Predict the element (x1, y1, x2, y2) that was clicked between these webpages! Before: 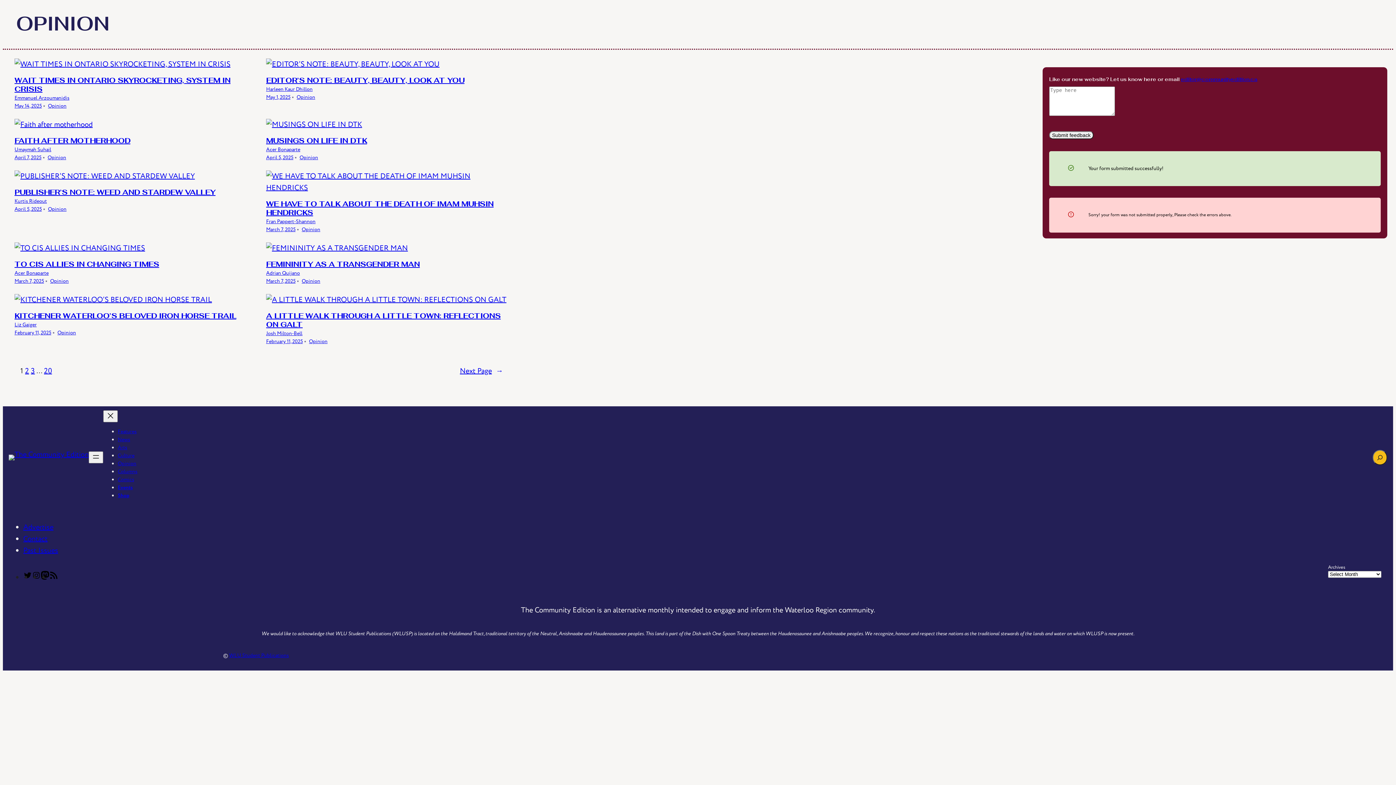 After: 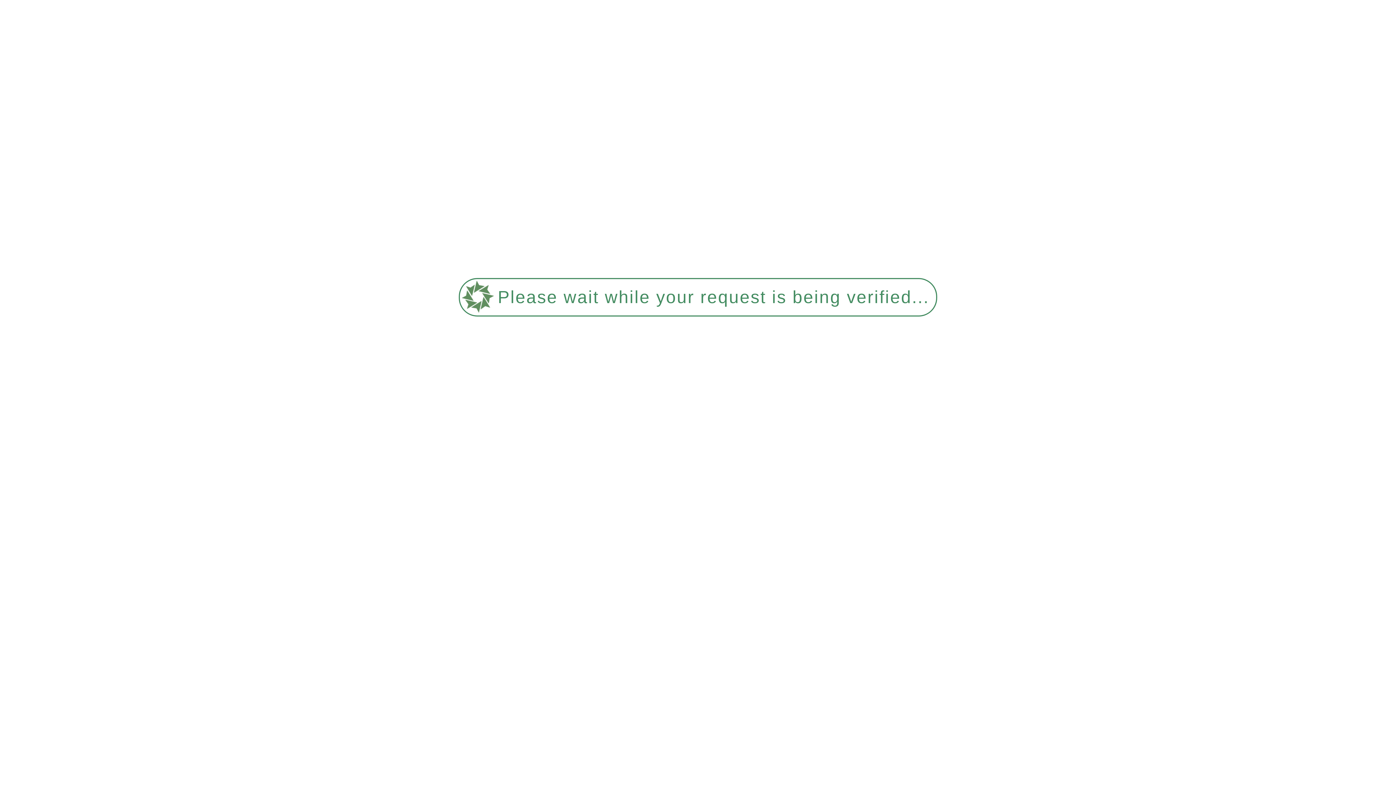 Action: label: Contact bbox: (23, 534, 47, 544)